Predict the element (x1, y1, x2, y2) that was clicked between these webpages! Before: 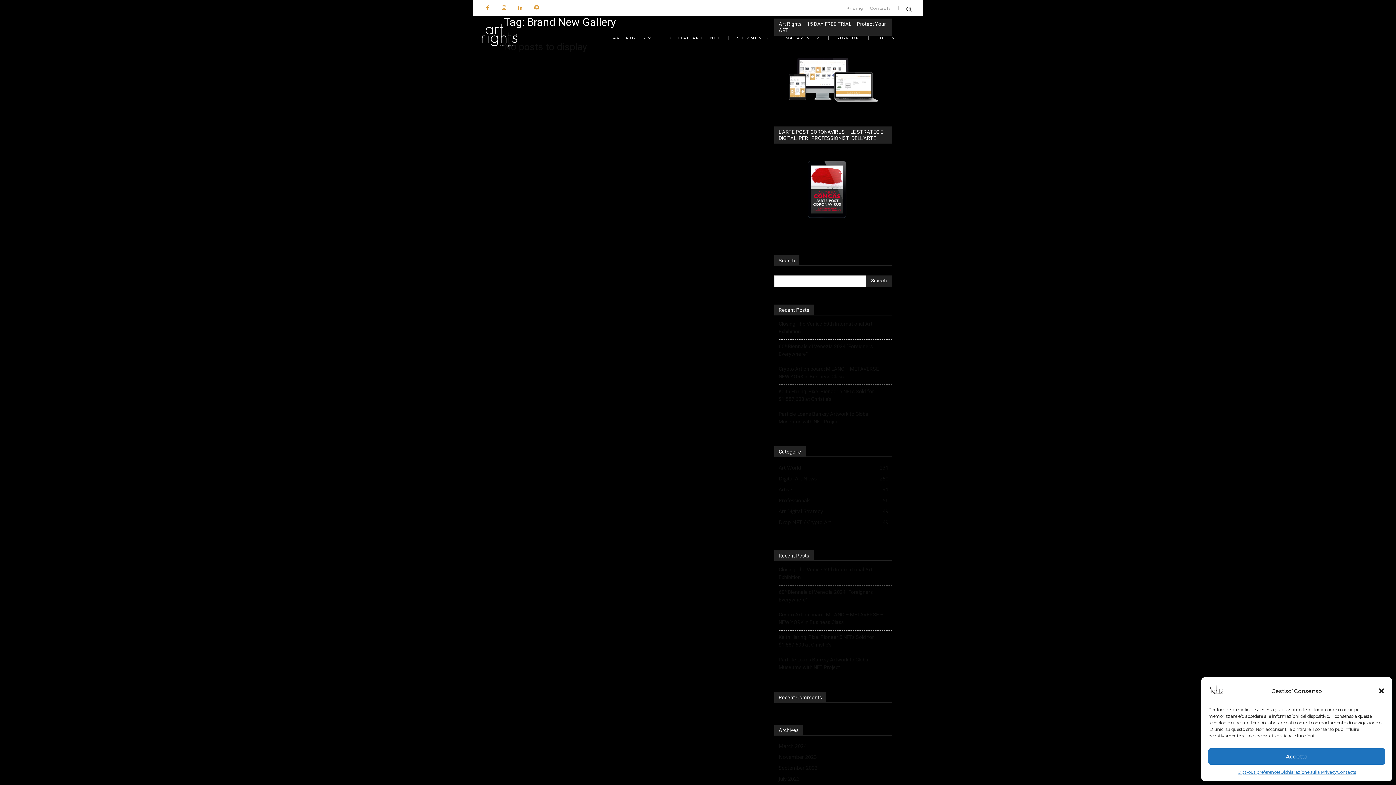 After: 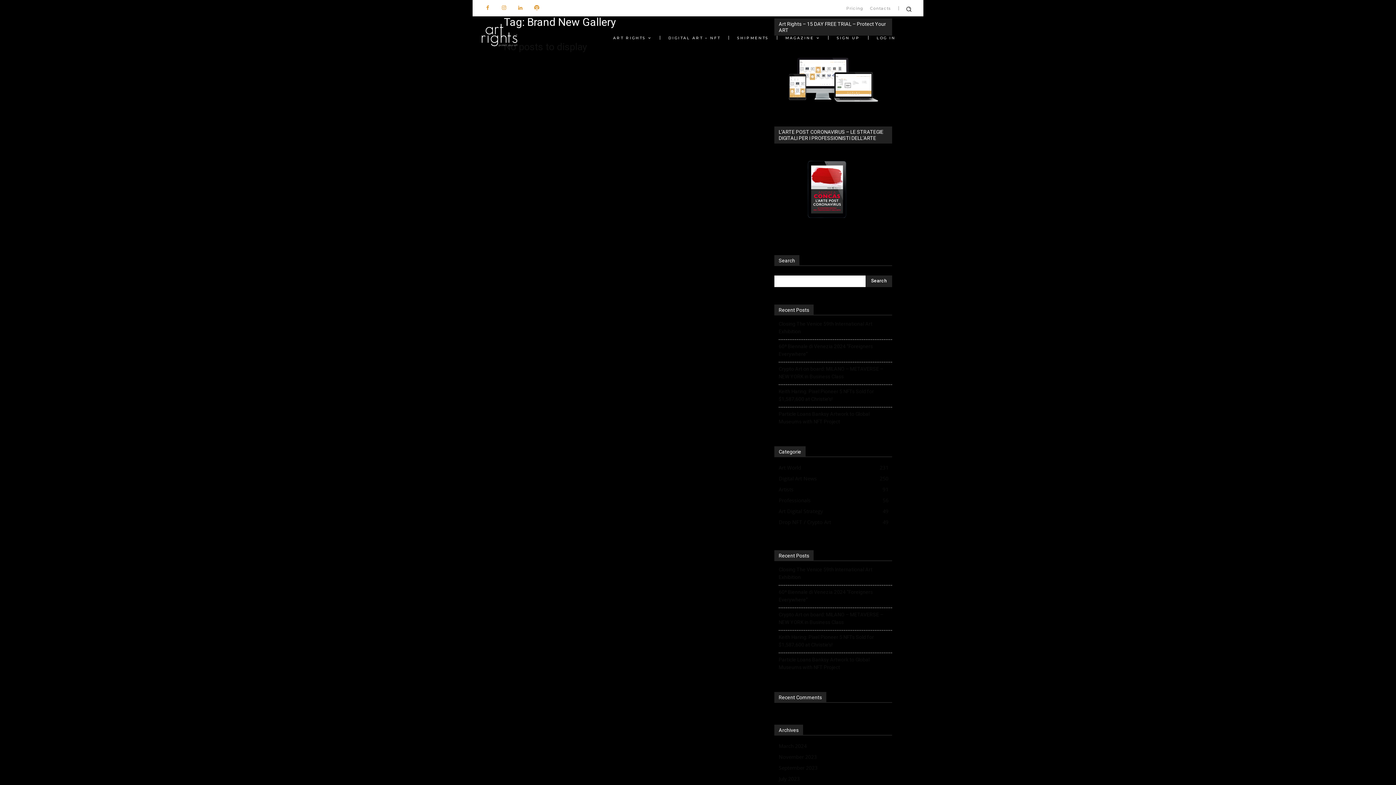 Action: label: Close dialog bbox: (1378, 687, 1385, 694)